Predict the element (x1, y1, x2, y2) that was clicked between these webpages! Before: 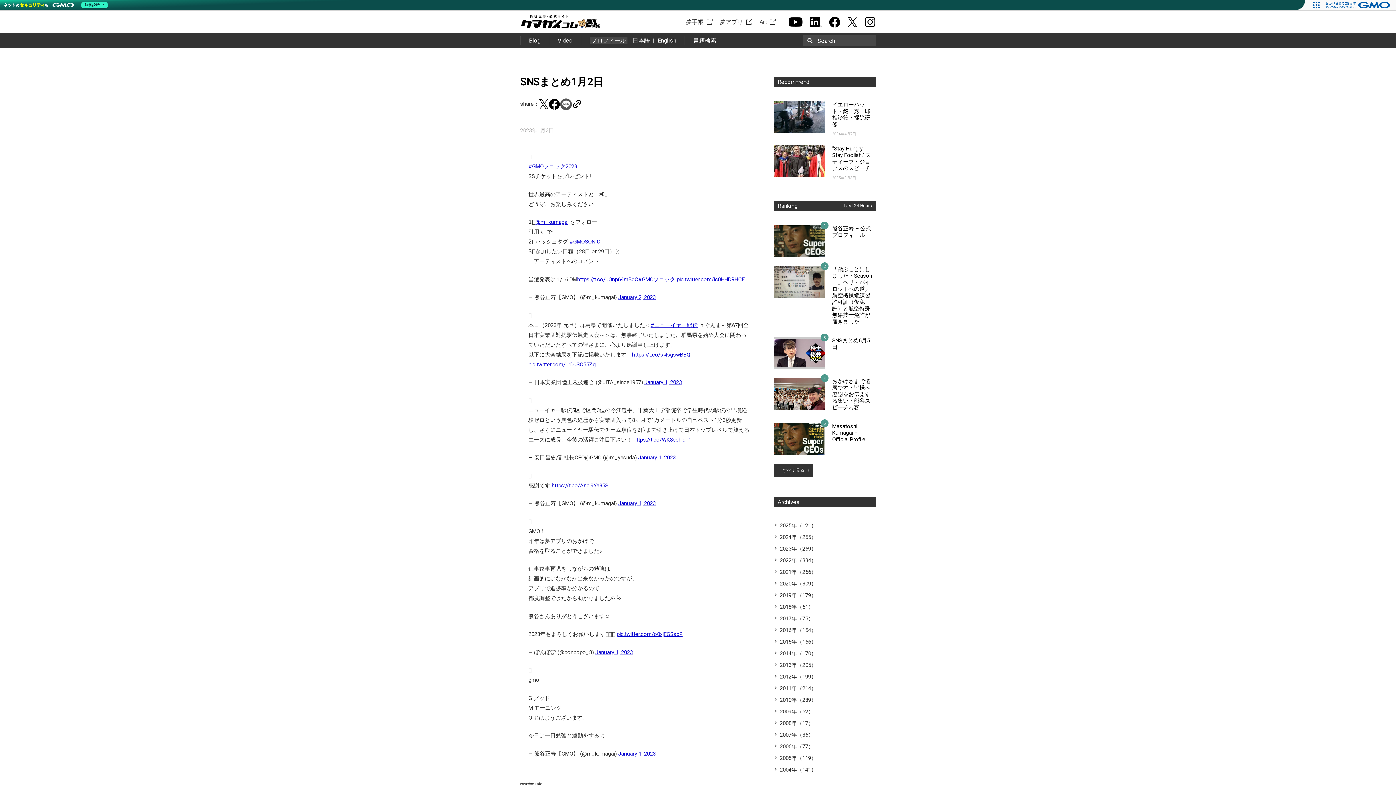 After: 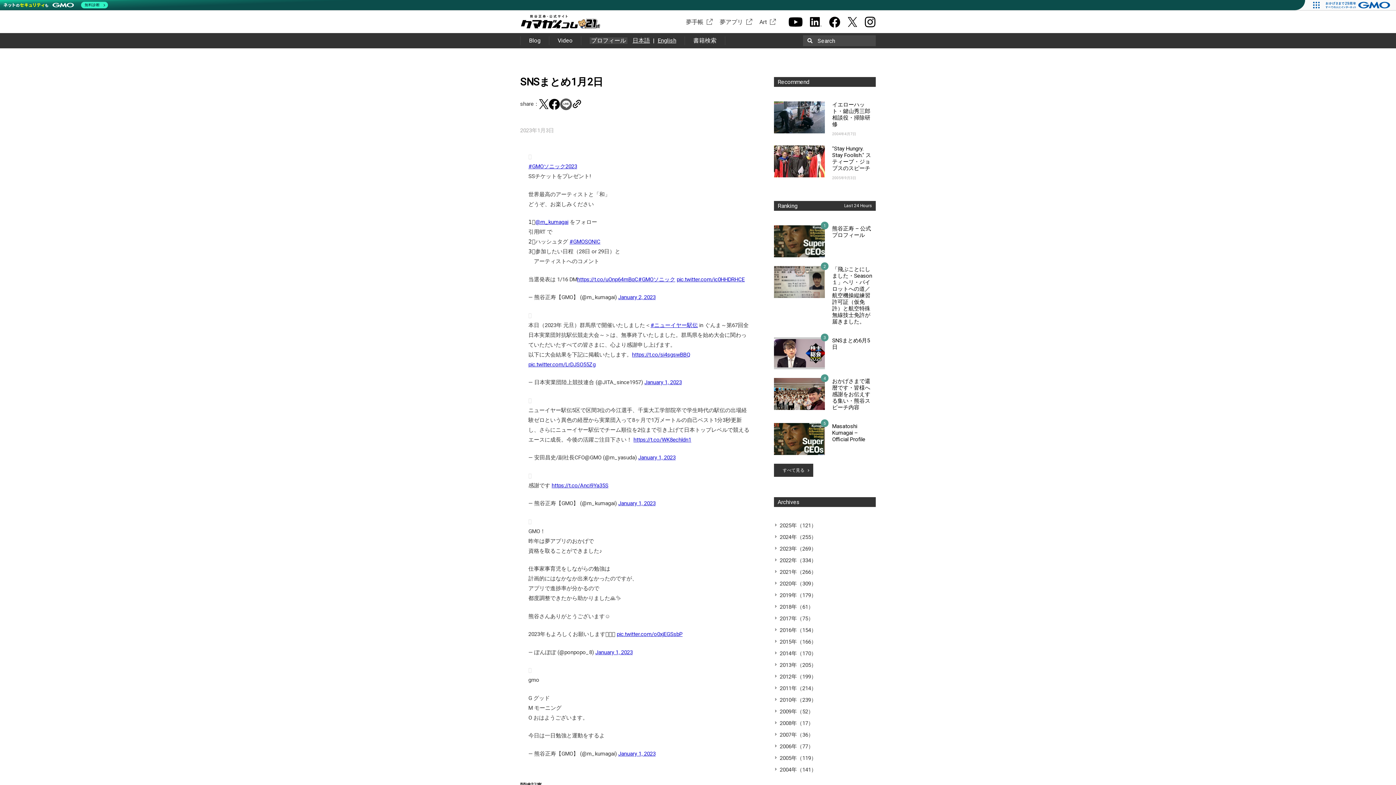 Action: label: 無料診断 bbox: (1, 0, 109, 10)